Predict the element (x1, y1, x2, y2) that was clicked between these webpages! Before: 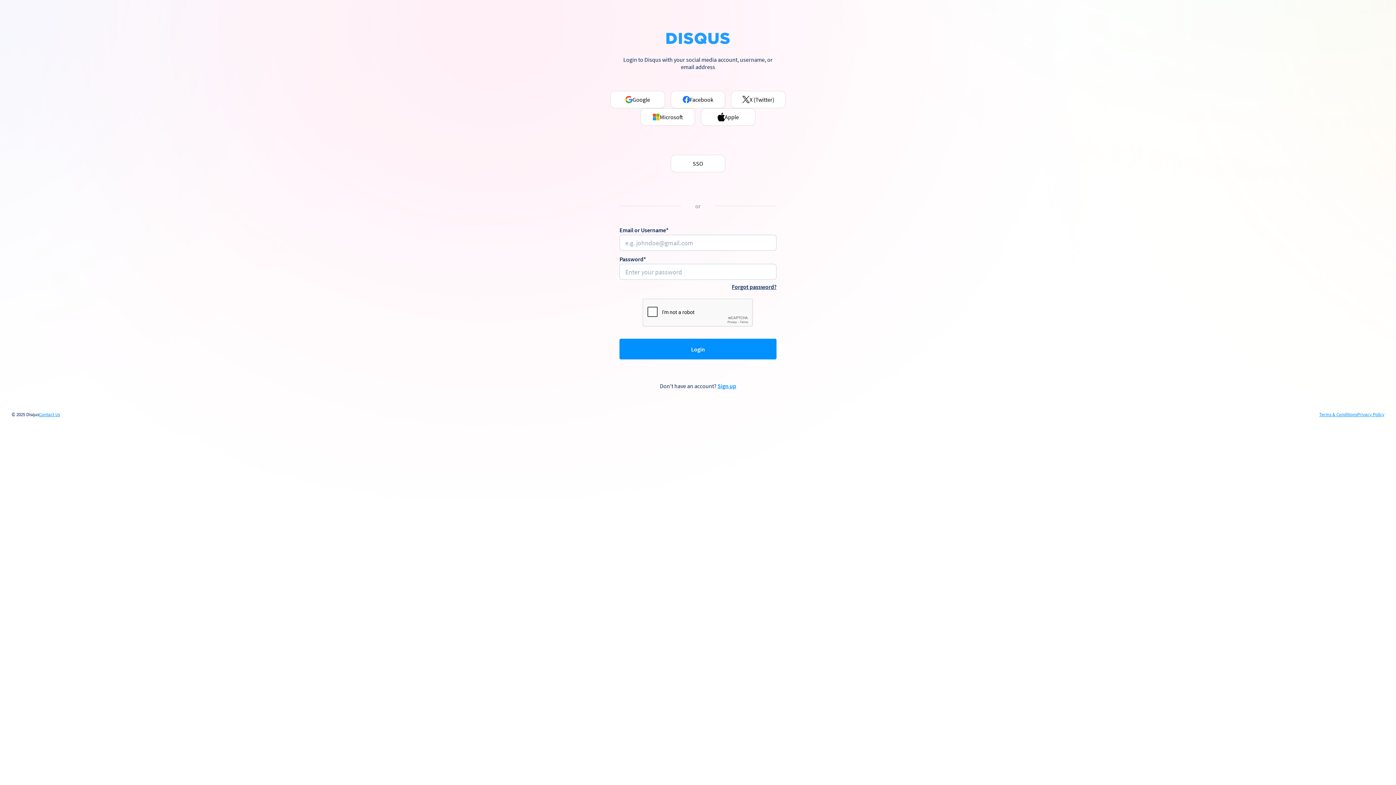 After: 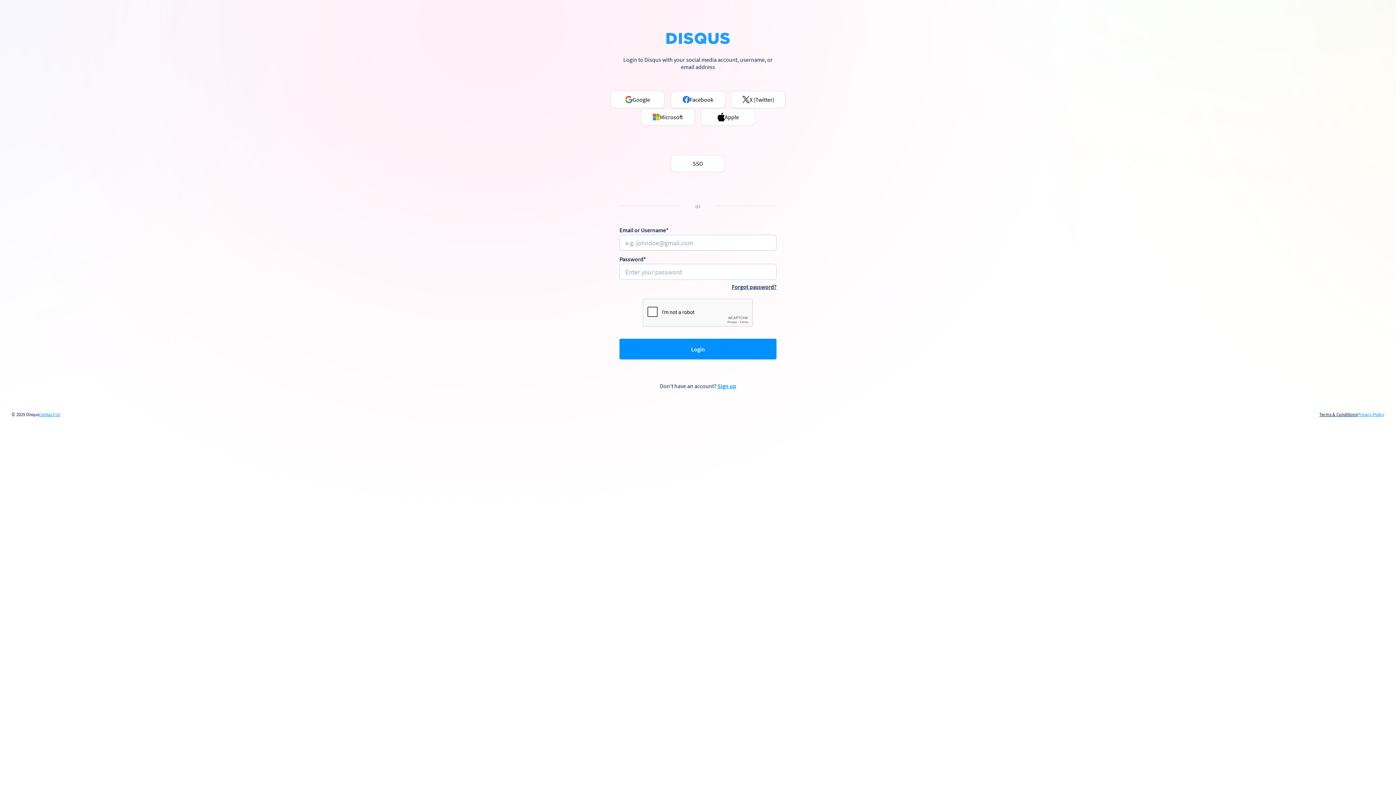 Action: label: Terms & Conditions bbox: (1319, 412, 1357, 417)